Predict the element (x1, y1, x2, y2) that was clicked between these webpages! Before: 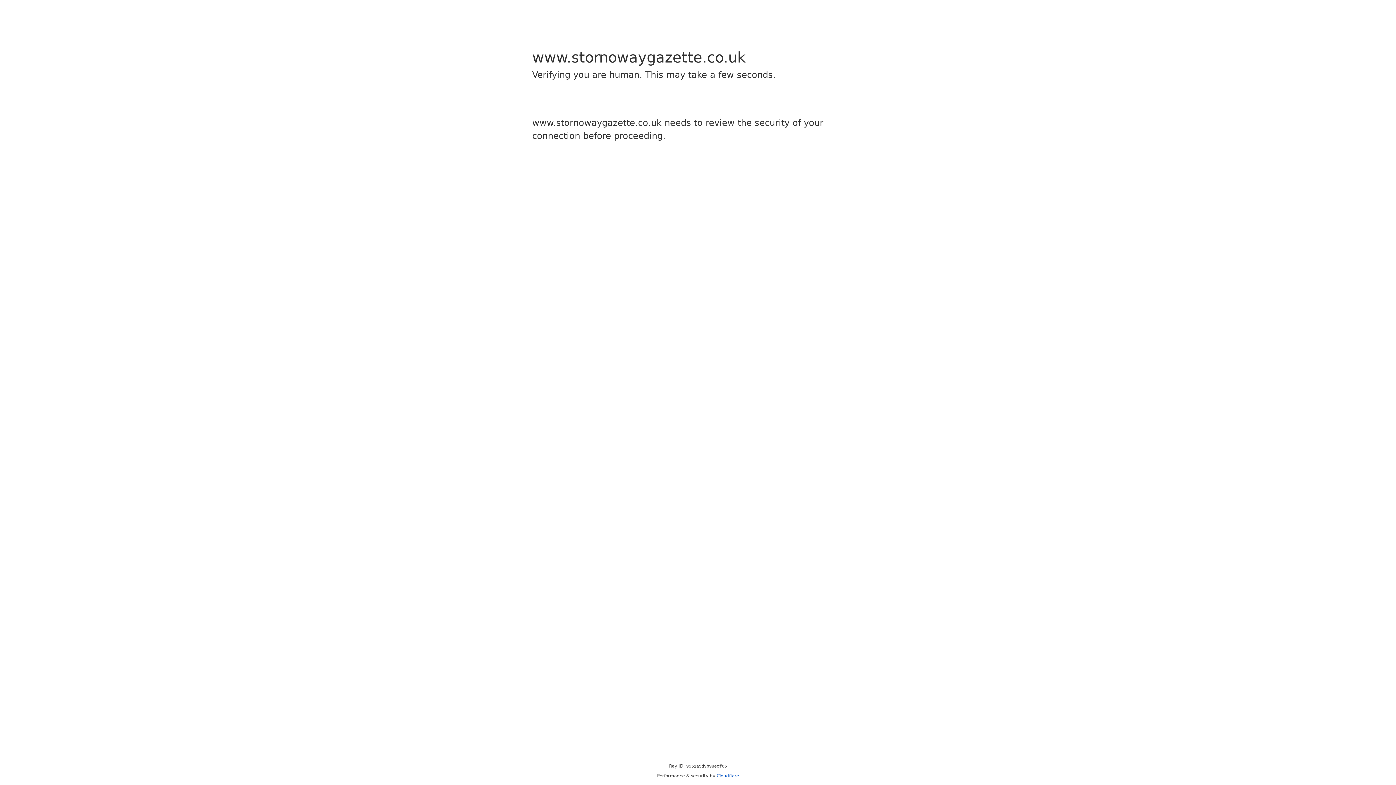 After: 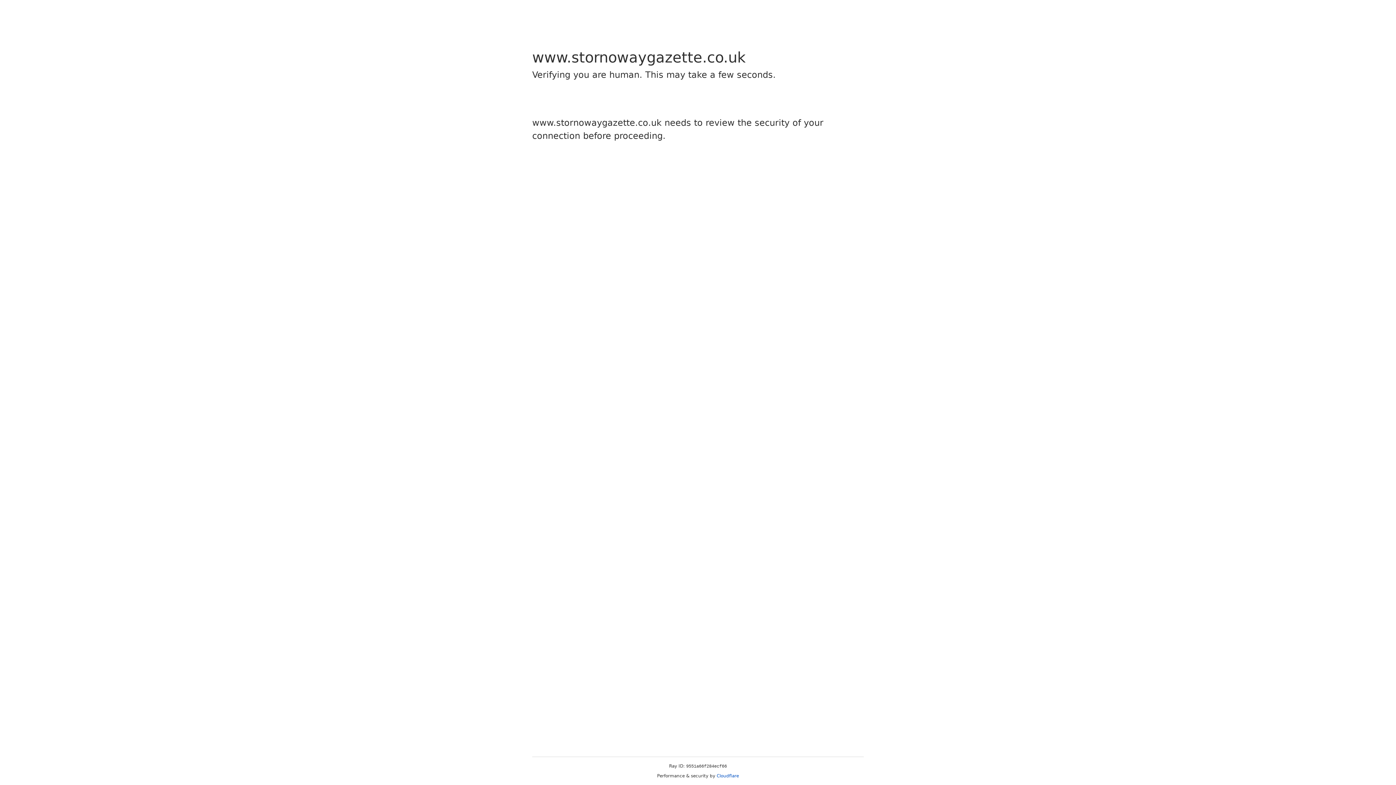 Action: label: Cloudflare bbox: (716, 773, 739, 778)